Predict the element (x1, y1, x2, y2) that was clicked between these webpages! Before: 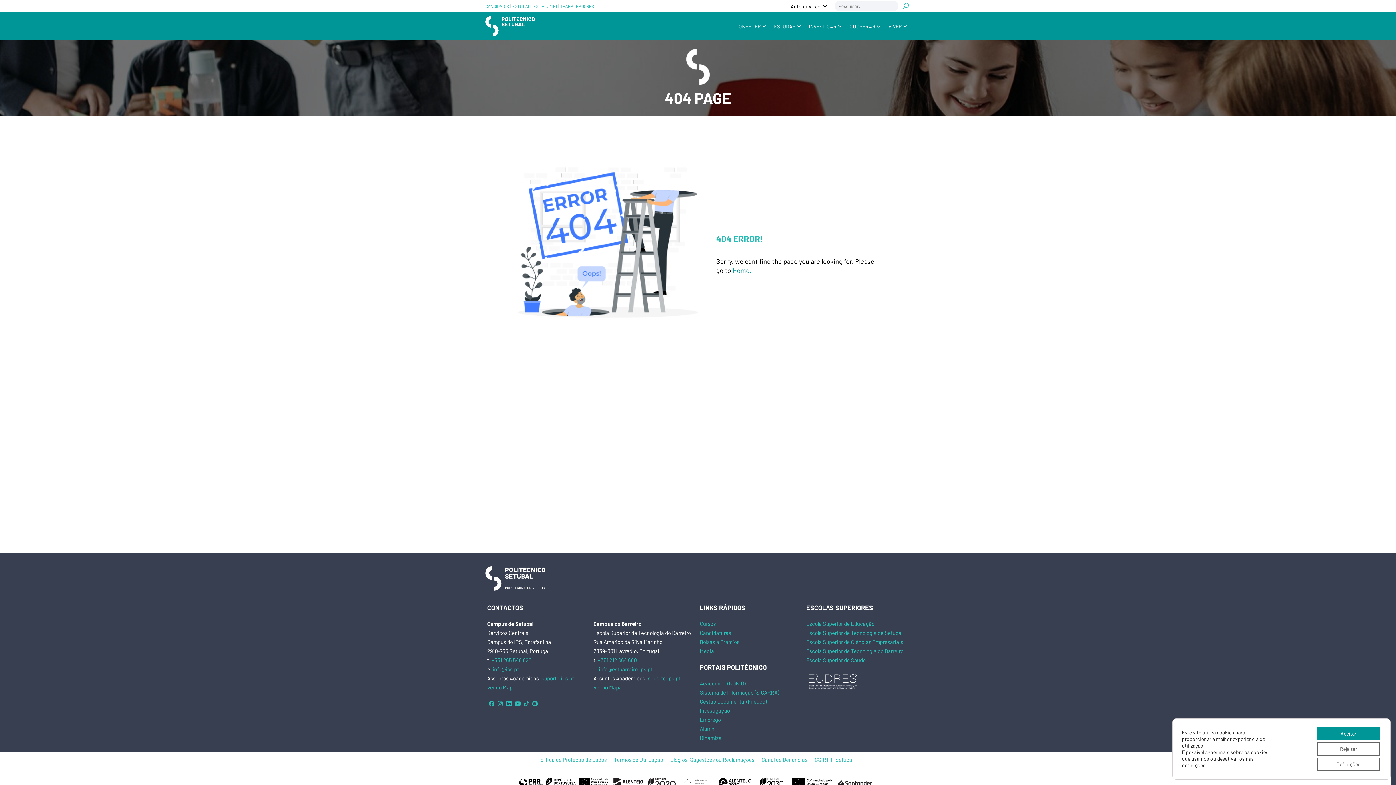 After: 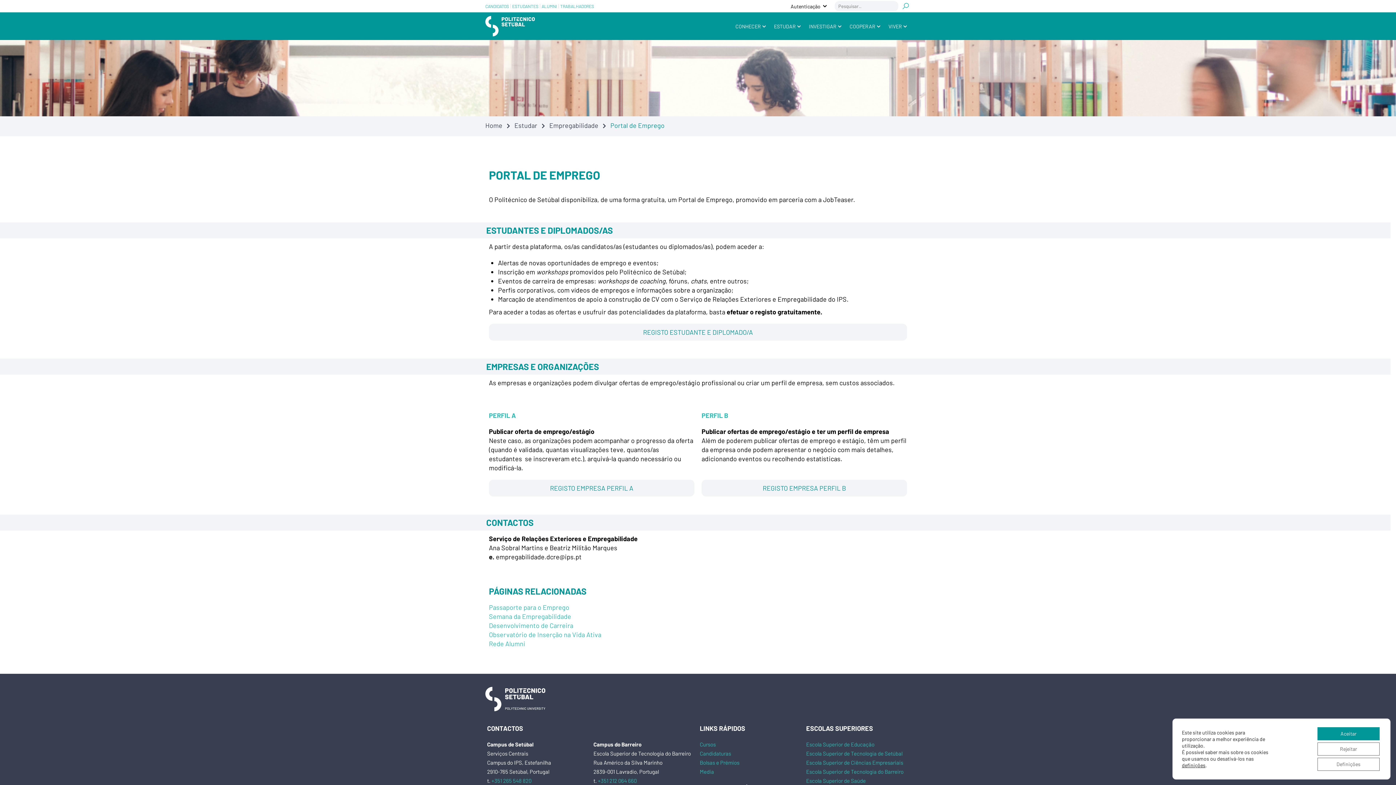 Action: label: Emprego bbox: (700, 716, 721, 723)